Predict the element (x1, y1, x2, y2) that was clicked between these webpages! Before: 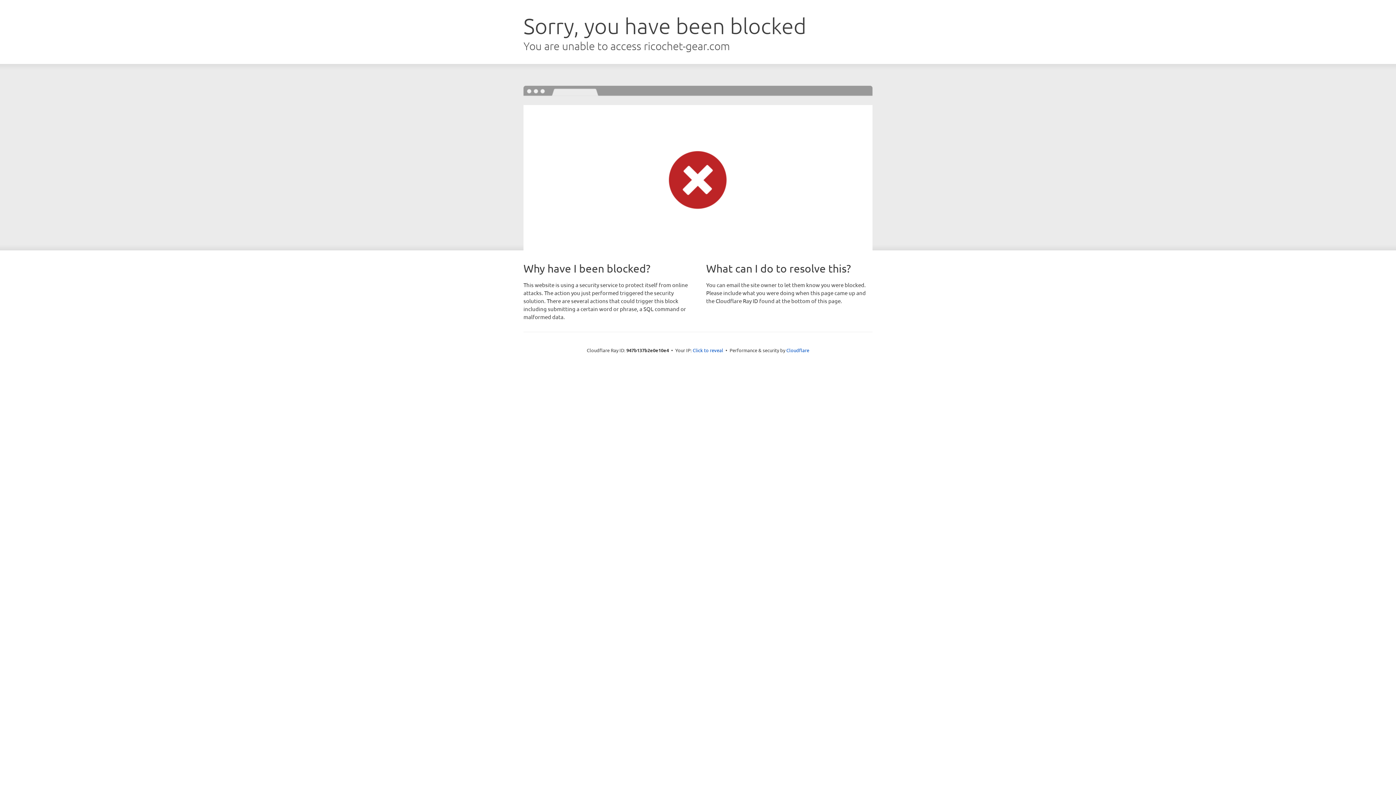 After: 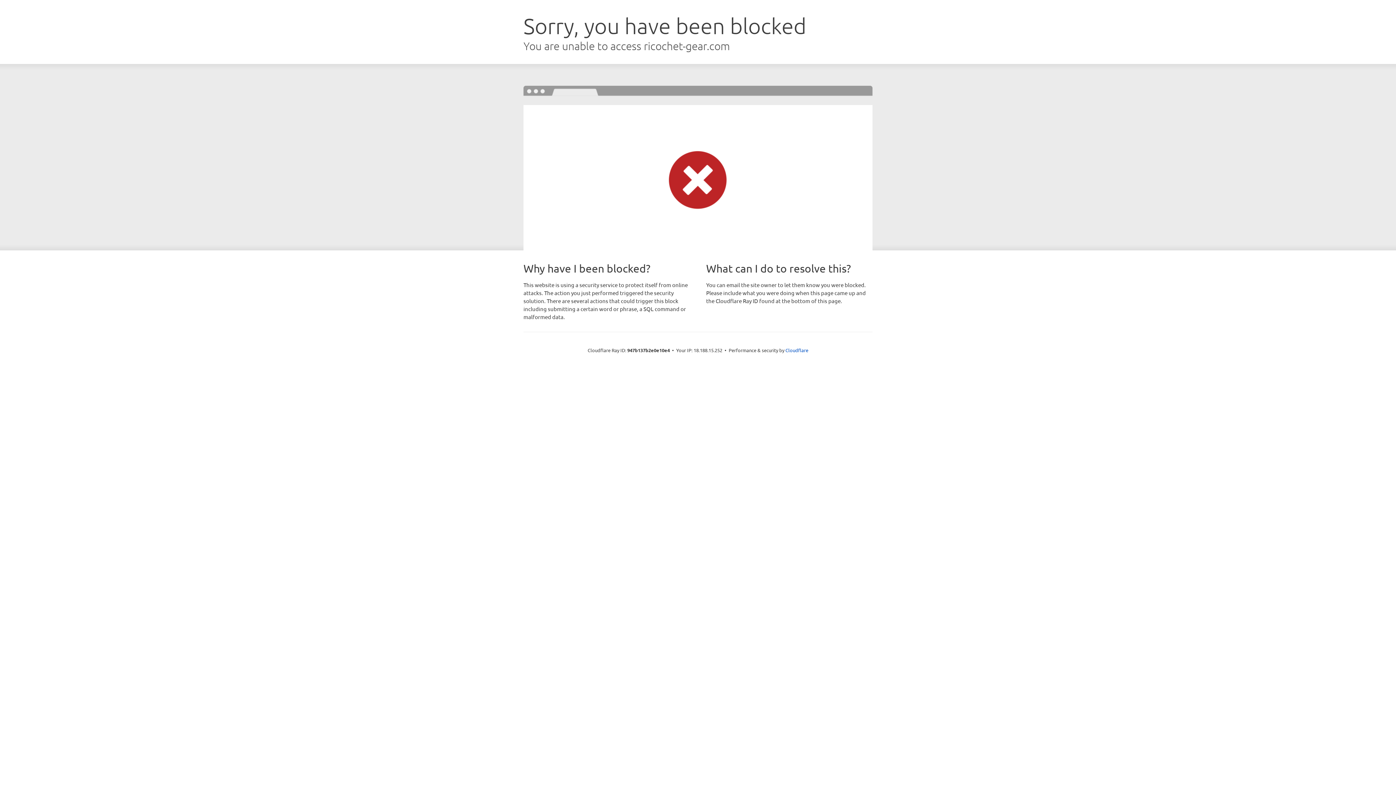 Action: bbox: (692, 346, 723, 353) label: Click to reveal